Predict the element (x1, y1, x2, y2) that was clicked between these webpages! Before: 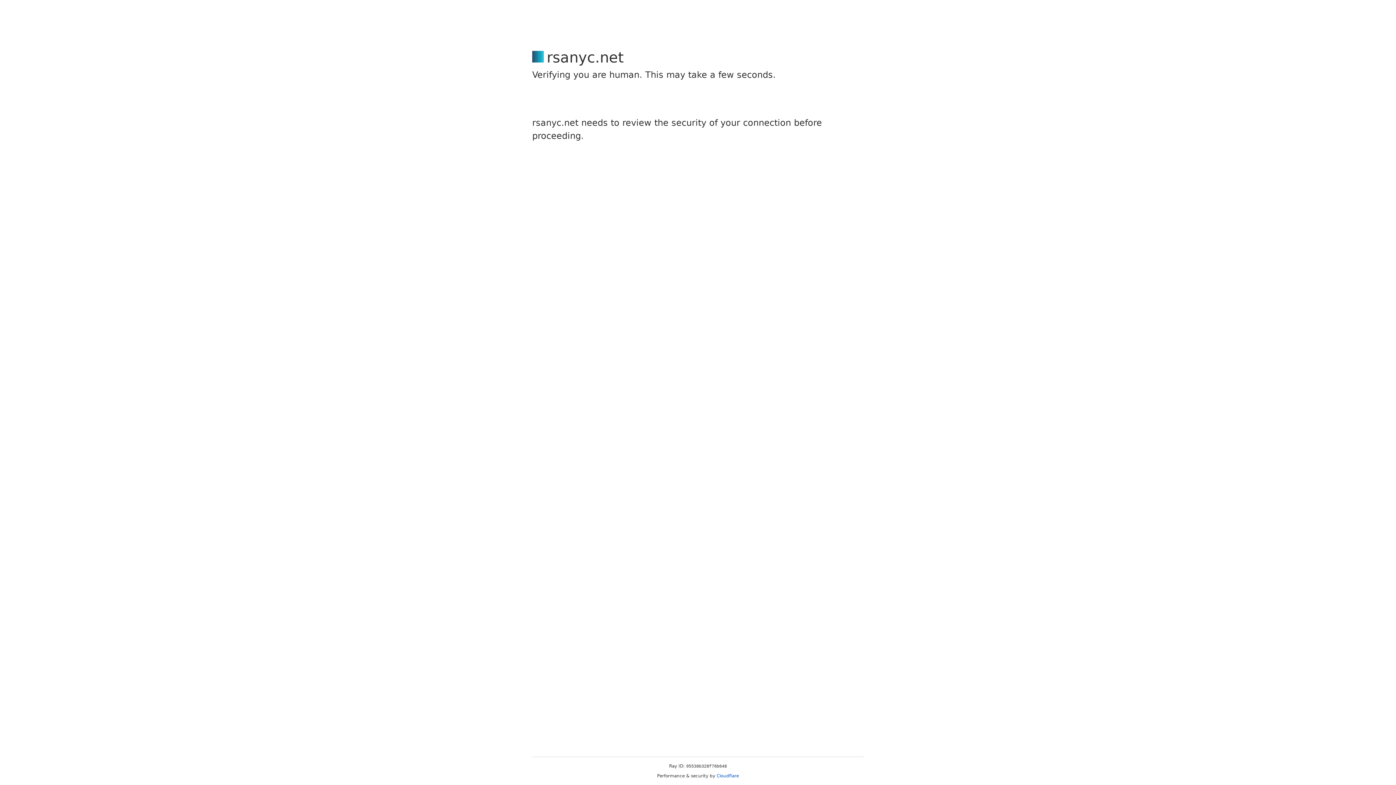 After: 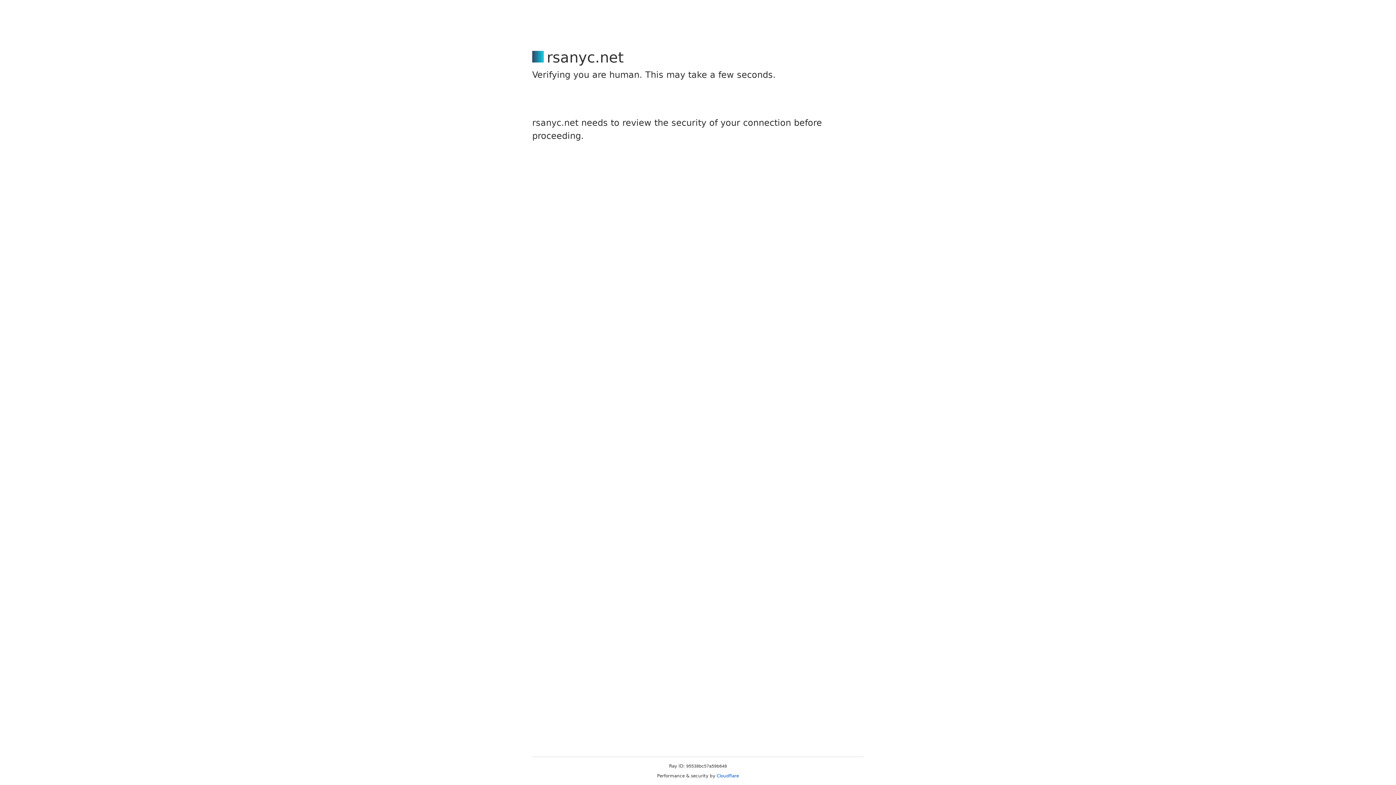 Action: label: Cloudflare bbox: (716, 773, 739, 778)